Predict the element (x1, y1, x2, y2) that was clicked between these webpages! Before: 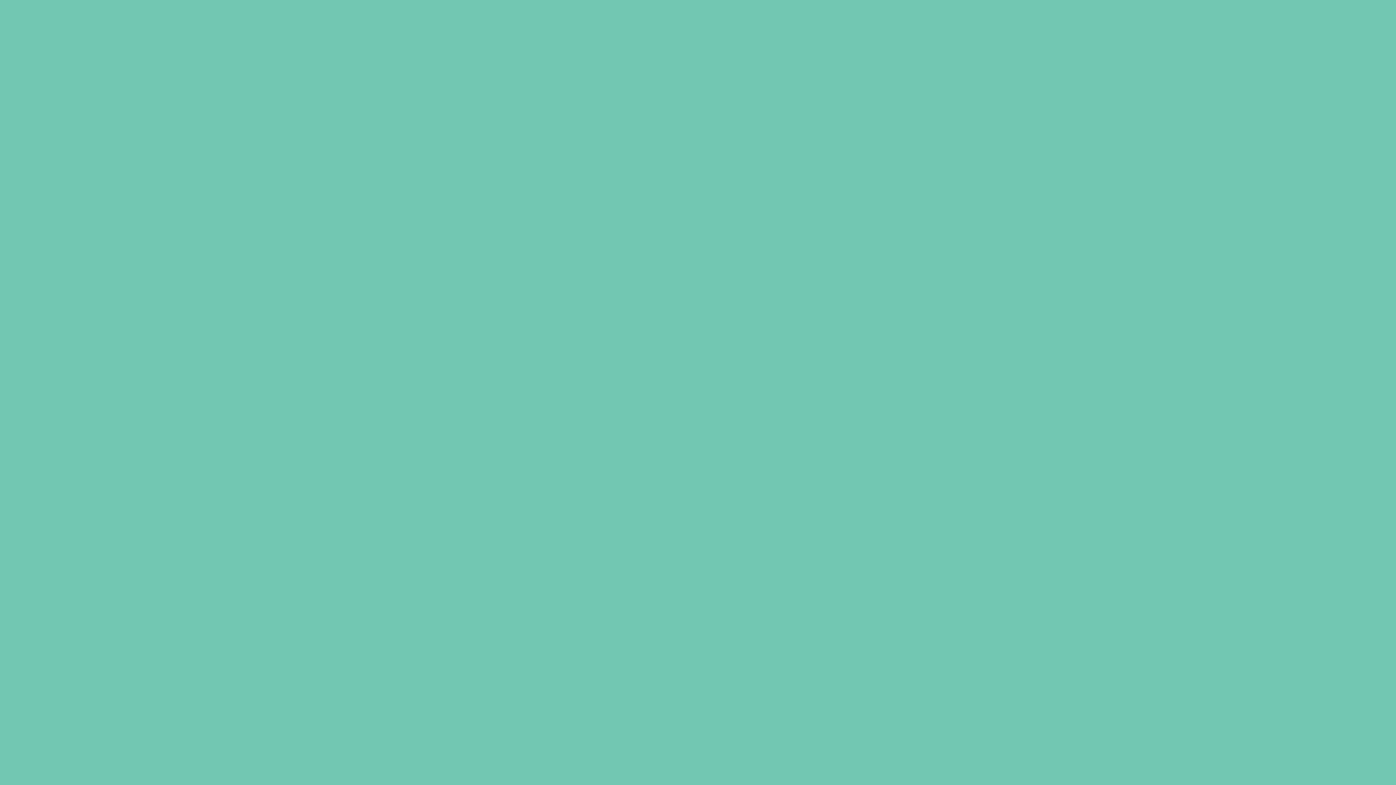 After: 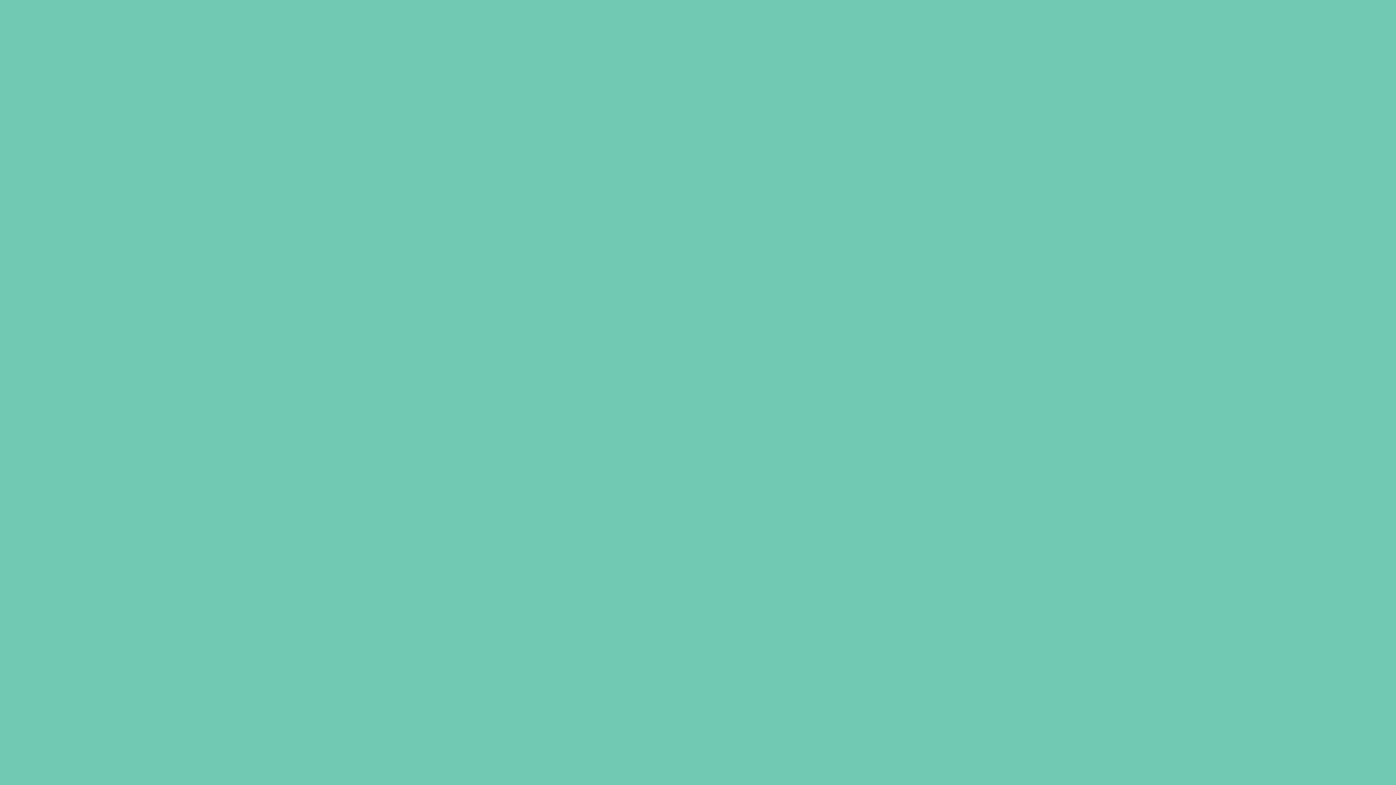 Action: label: PAGE NOT FOUND bbox: (526, 66, 634, 80)